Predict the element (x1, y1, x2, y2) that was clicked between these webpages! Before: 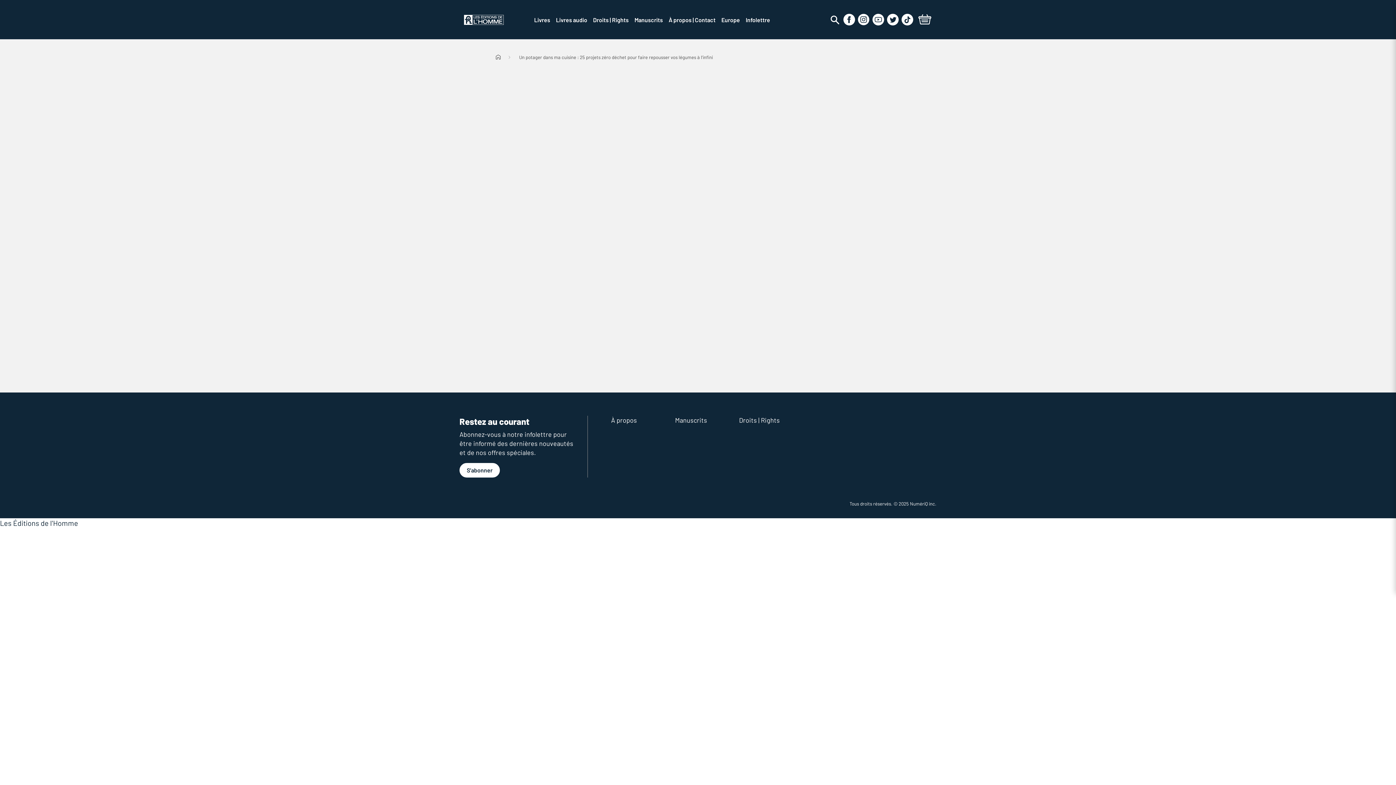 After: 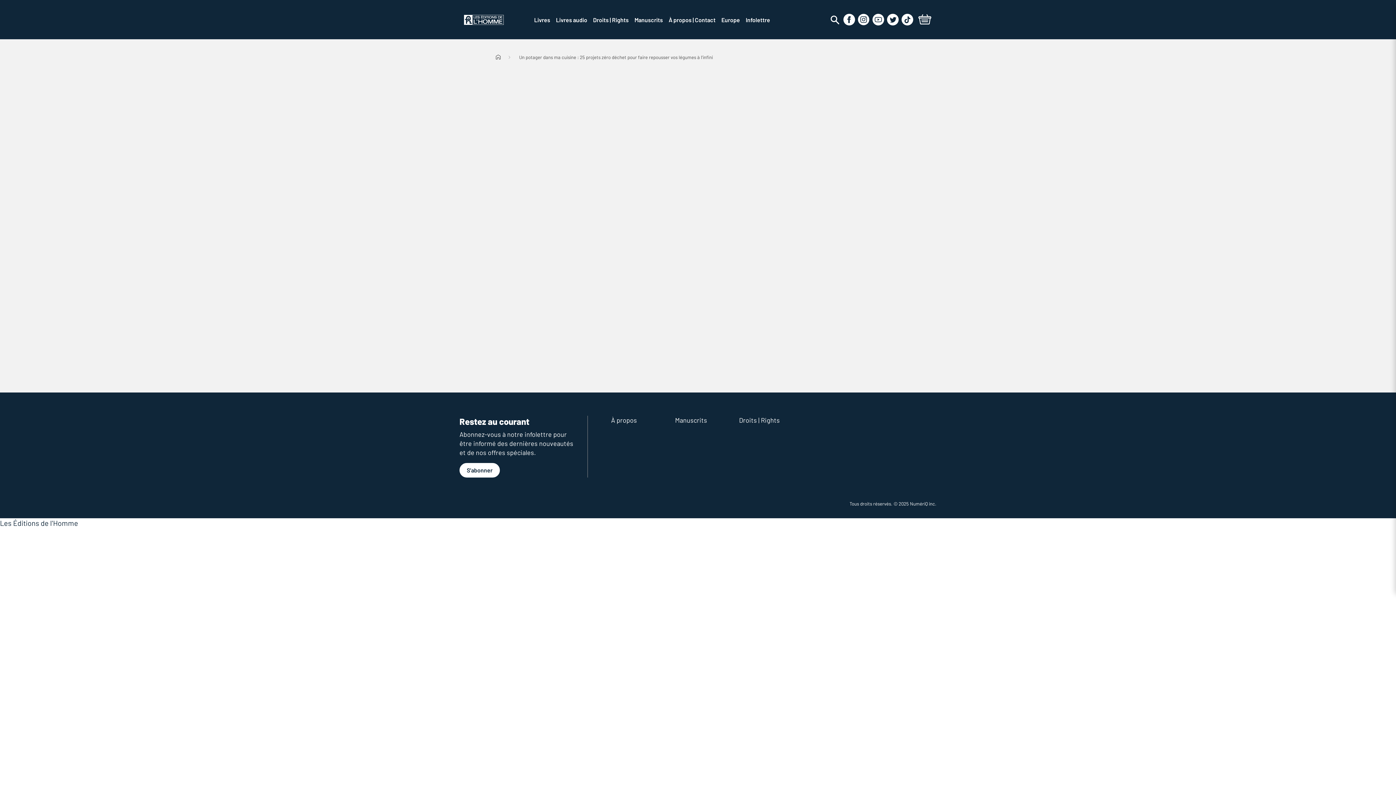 Action: bbox: (901, 13, 913, 25) label: Suivez nous sur Tiktok!